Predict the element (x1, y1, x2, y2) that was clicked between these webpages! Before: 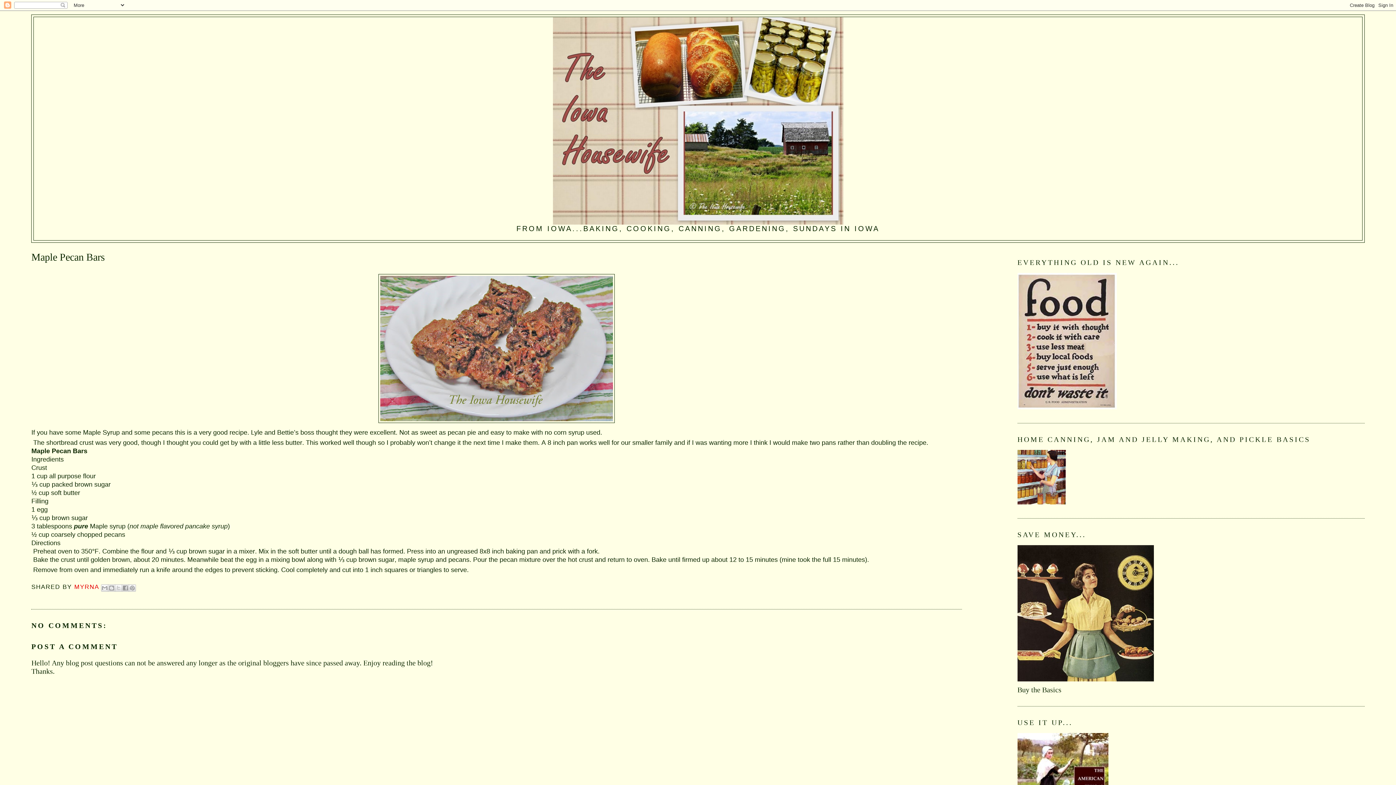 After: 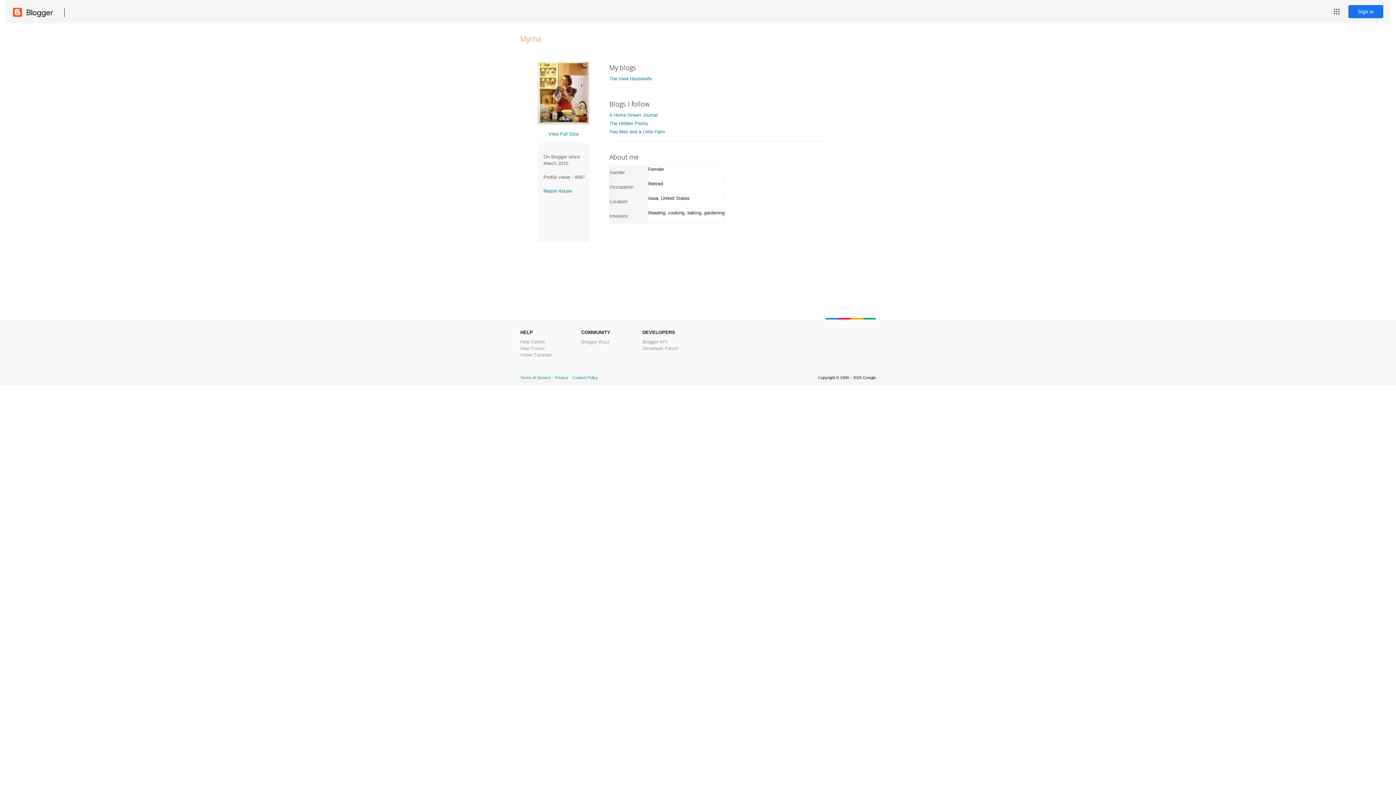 Action: bbox: (74, 583, 101, 590) label: MYRNA 